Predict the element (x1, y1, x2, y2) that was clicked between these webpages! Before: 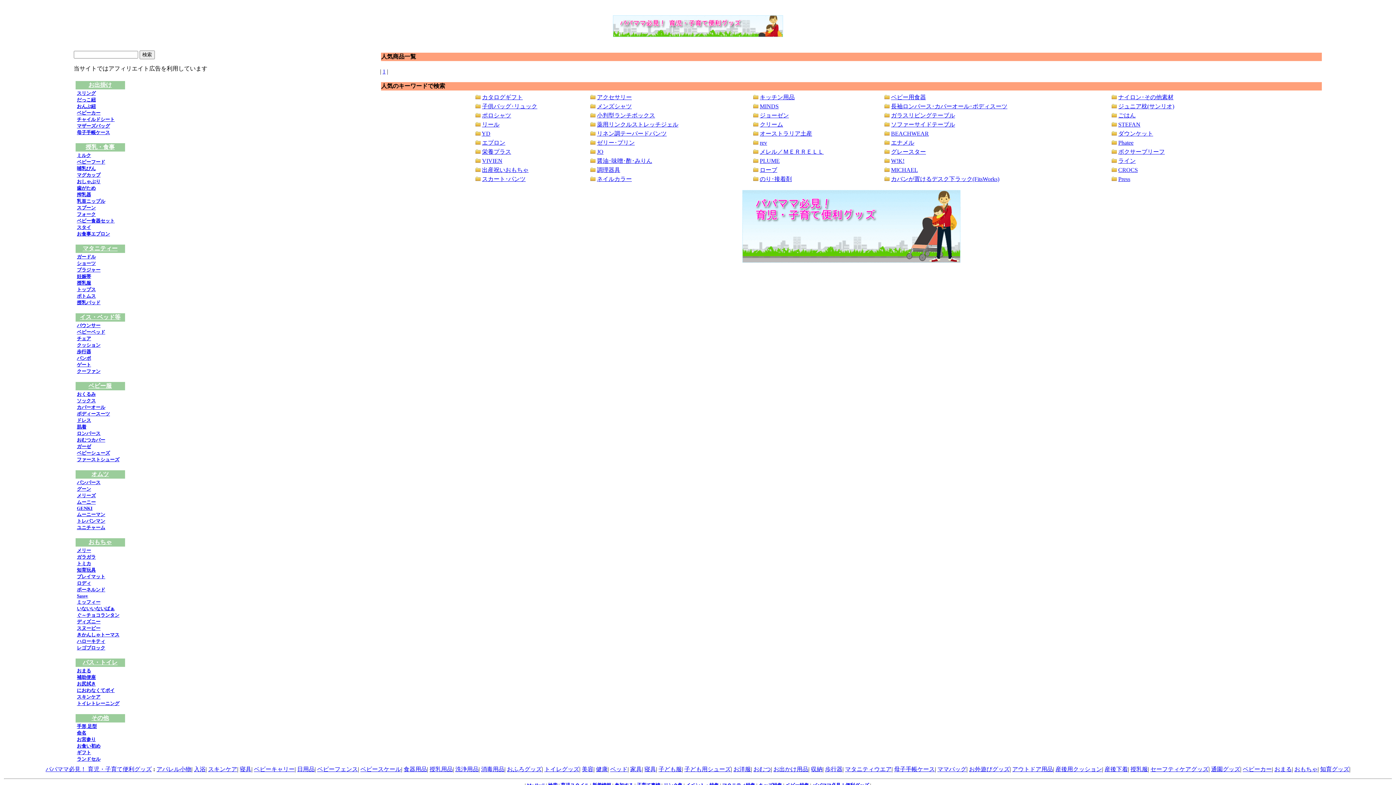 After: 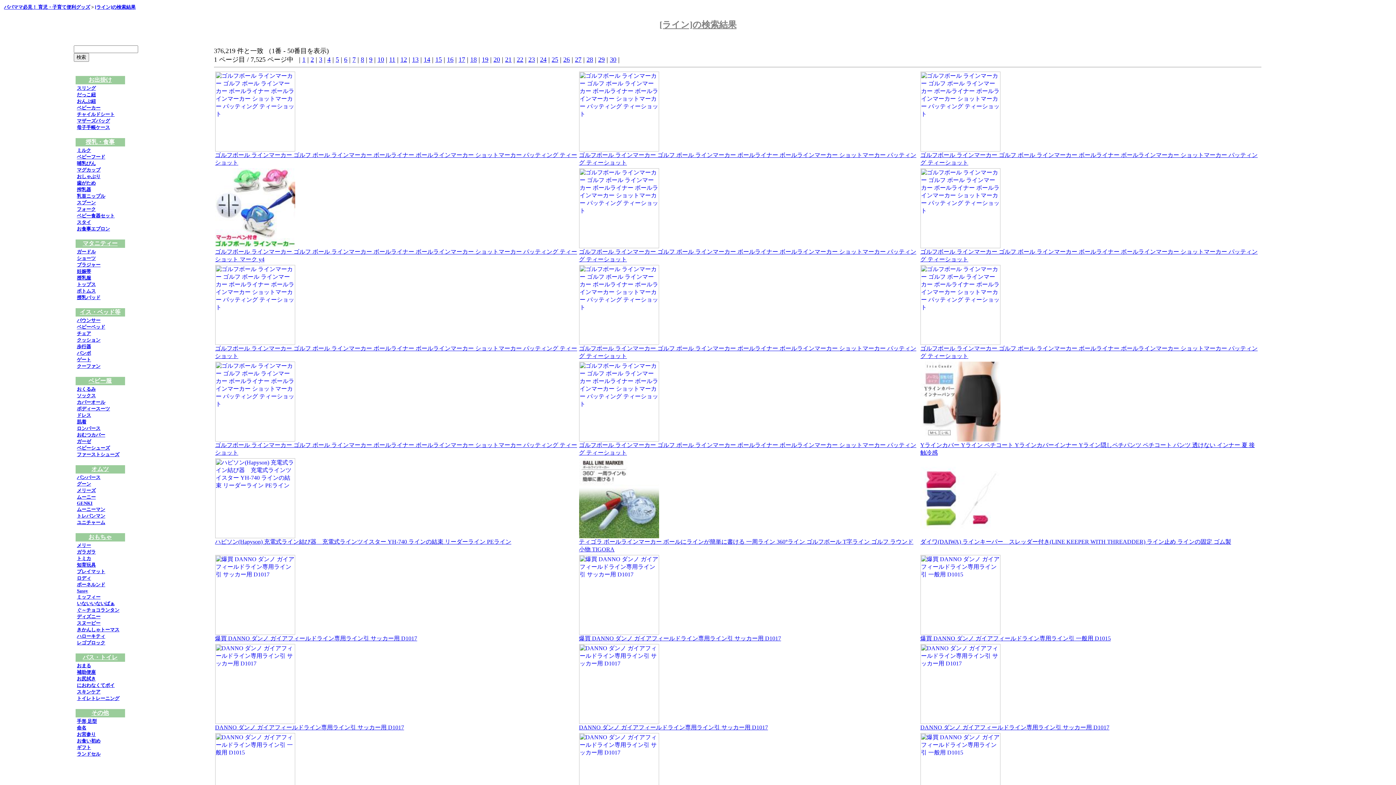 Action: label: ライン bbox: (1118, 157, 1136, 164)